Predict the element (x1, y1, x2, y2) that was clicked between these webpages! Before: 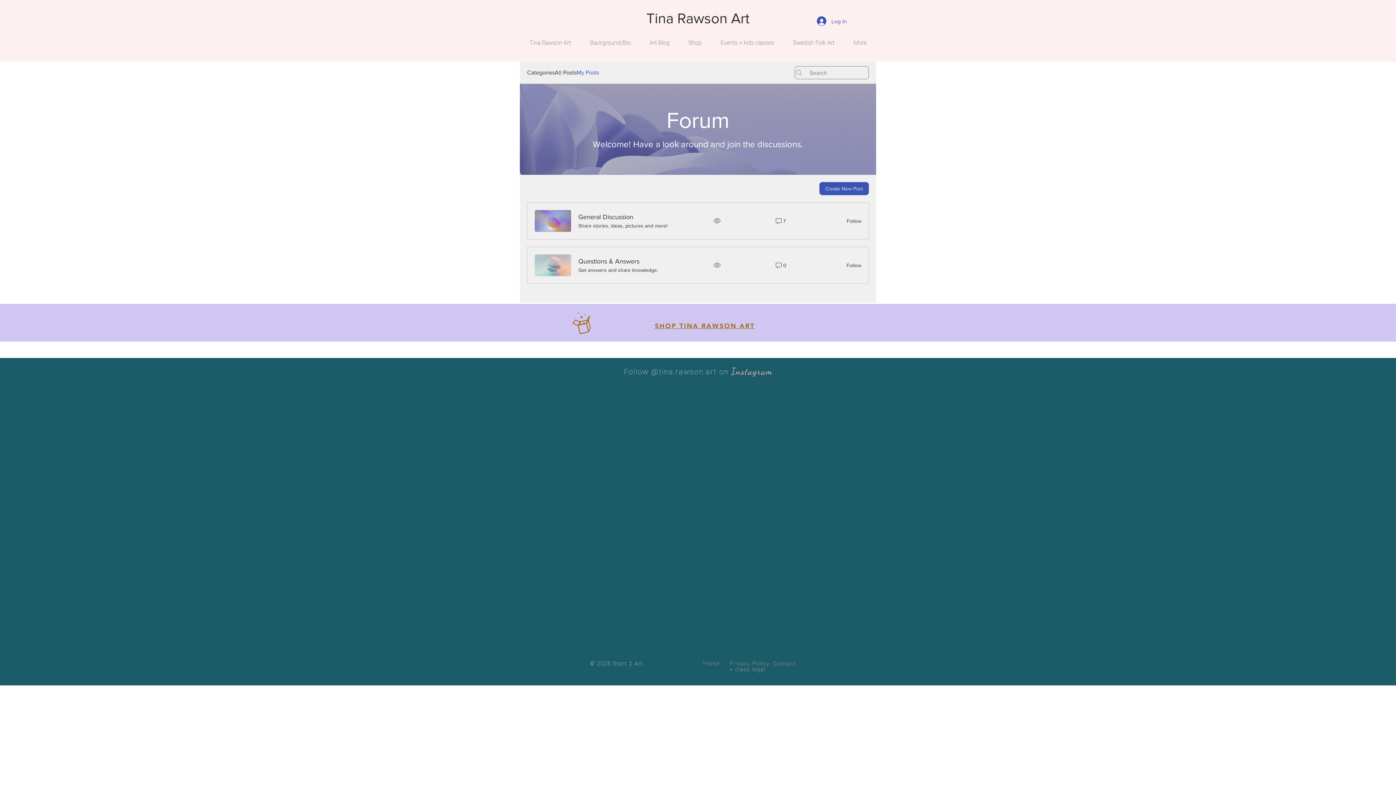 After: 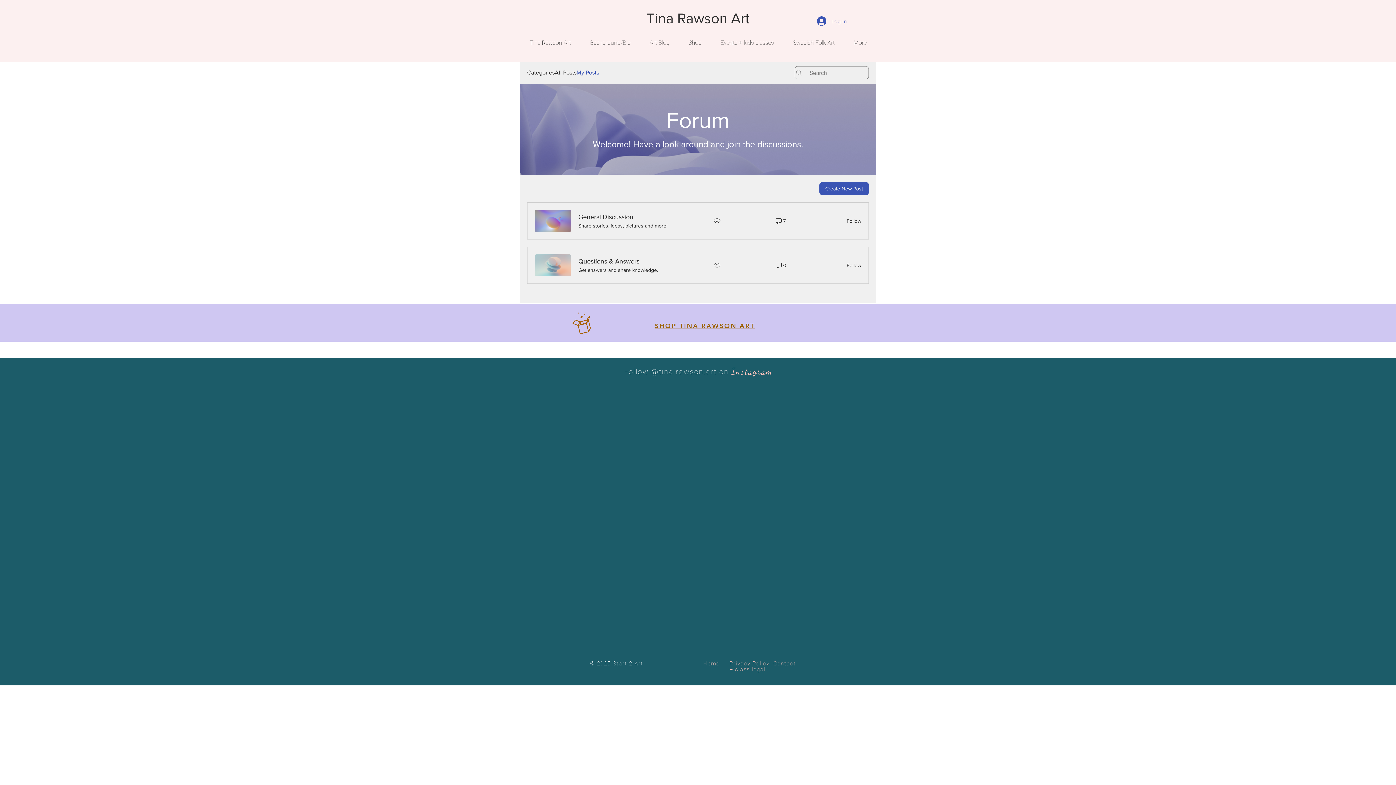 Action: label: My Posts bbox: (576, 68, 599, 77)